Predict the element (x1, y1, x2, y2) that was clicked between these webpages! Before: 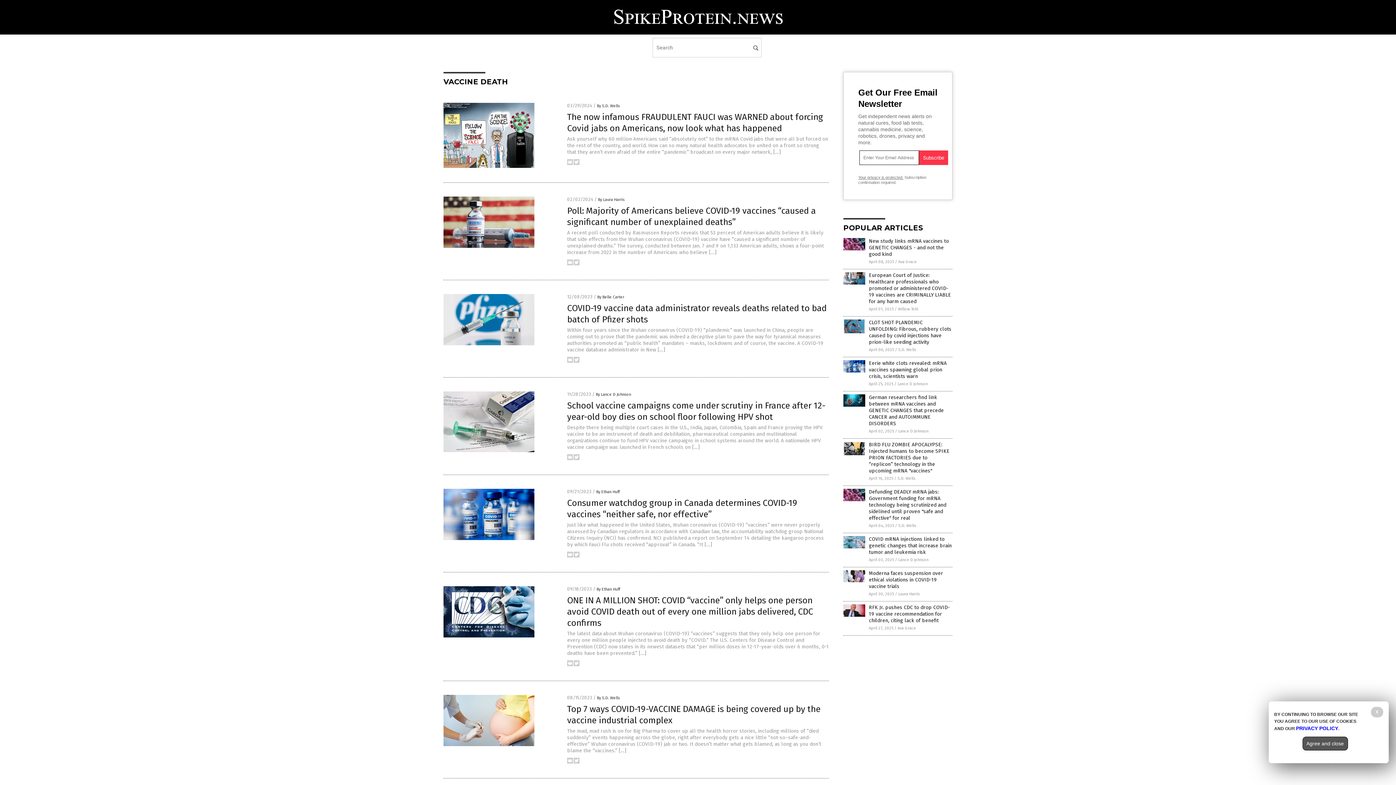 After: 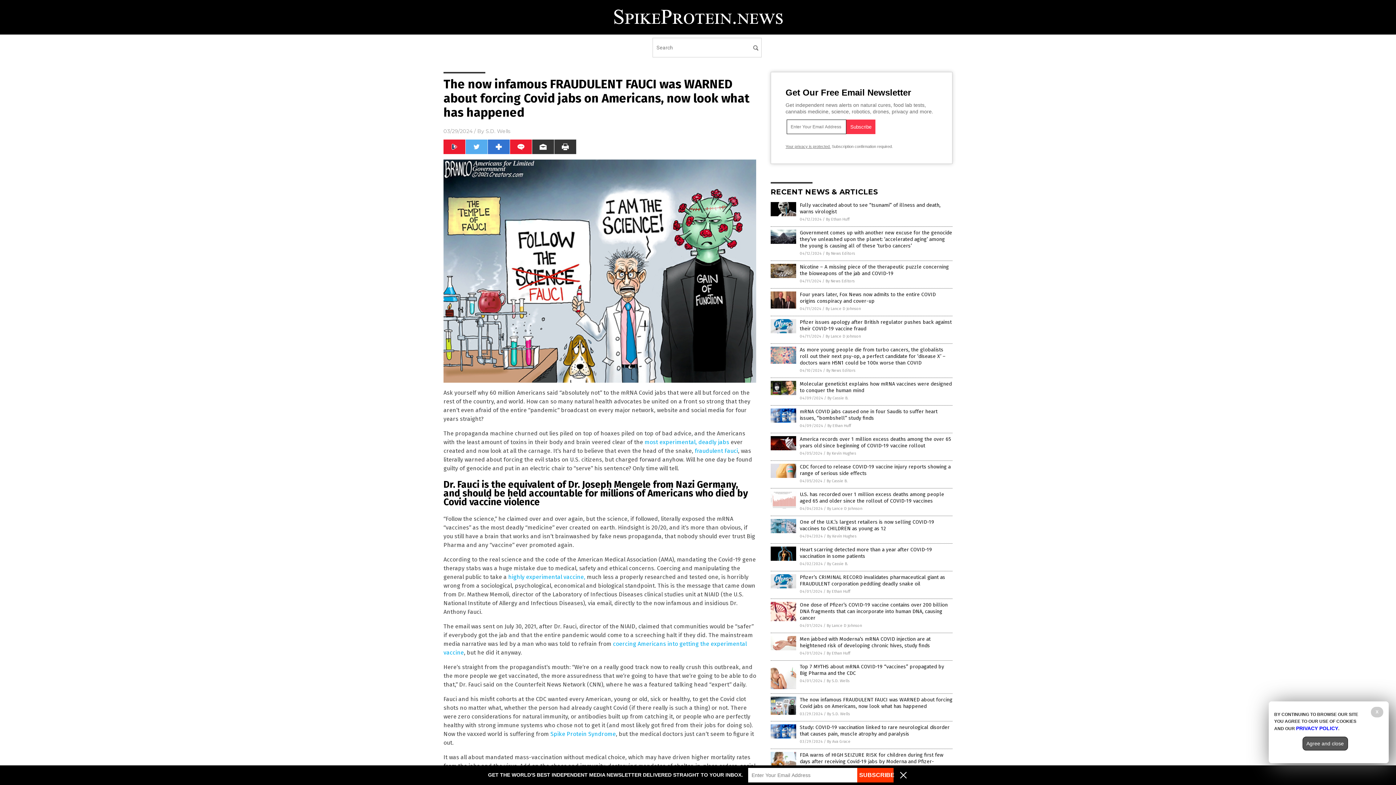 Action: label: Ask yourself why 60 million Americans said “absolutely not” to the mRNA Covid jabs that were all but forced on the rest of the country, and world. How can so many natural health advocates be united on a front so strong that they aren’t even afraid of the entire “pandemic” broadcast on every major network, […] bbox: (567, 136, 828, 155)